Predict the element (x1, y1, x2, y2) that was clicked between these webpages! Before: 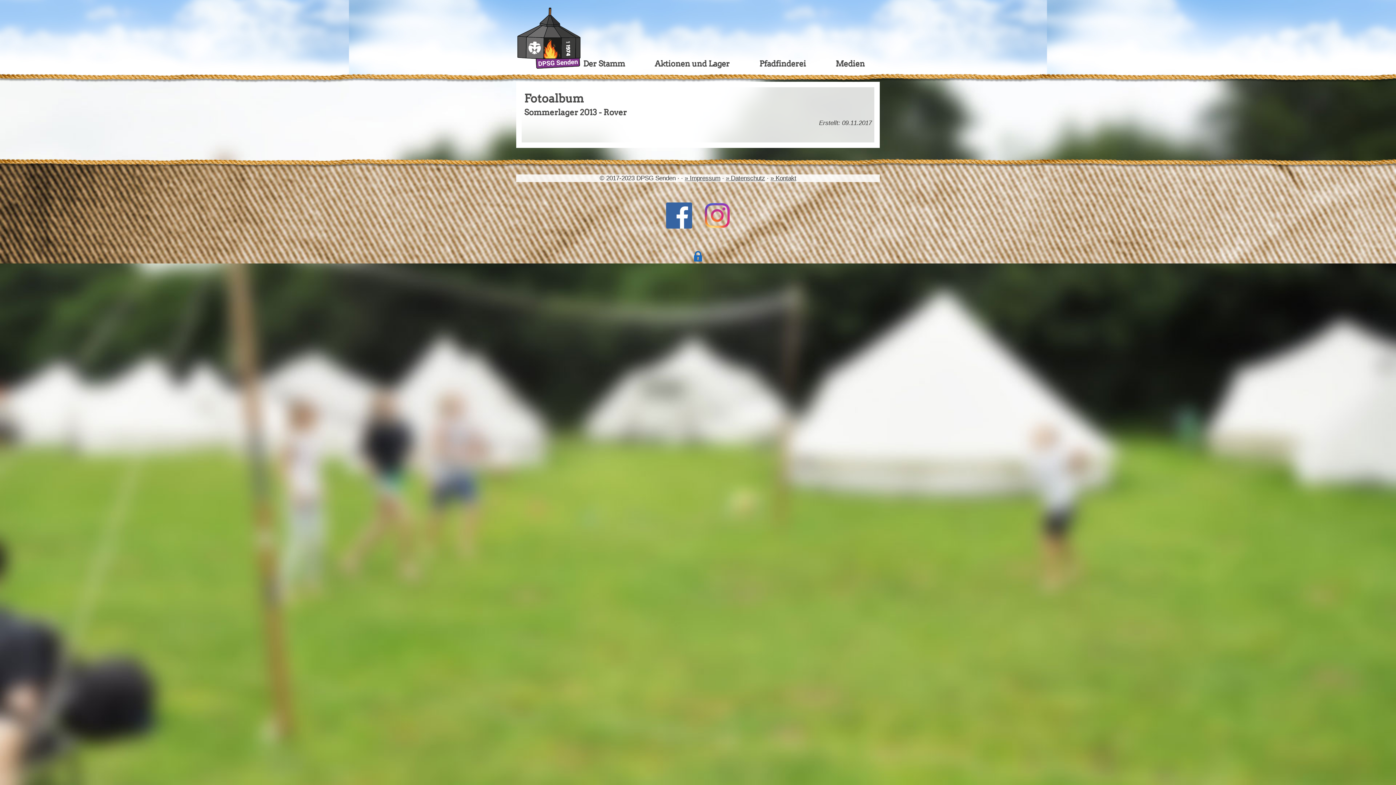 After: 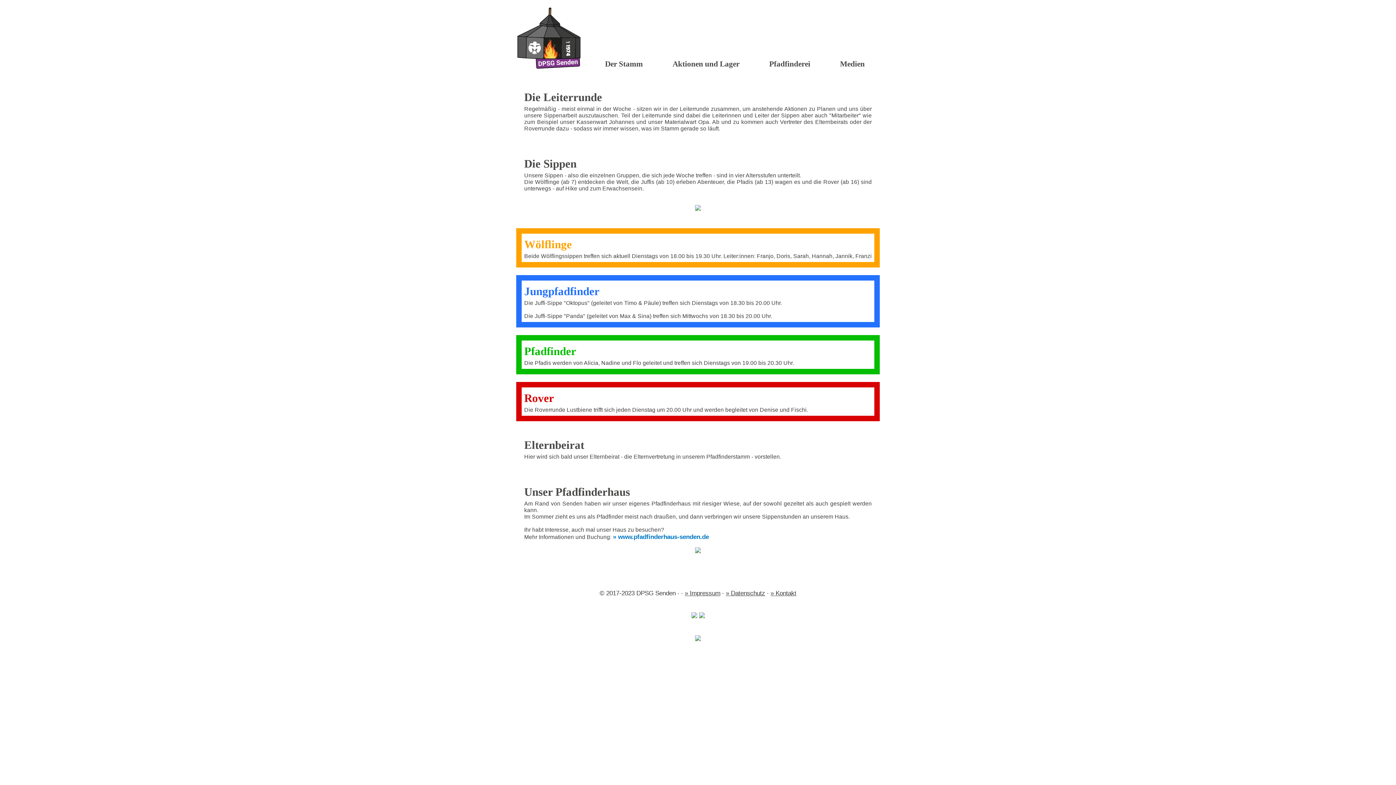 Action: label: Der Stamm bbox: (583, 59, 625, 68)